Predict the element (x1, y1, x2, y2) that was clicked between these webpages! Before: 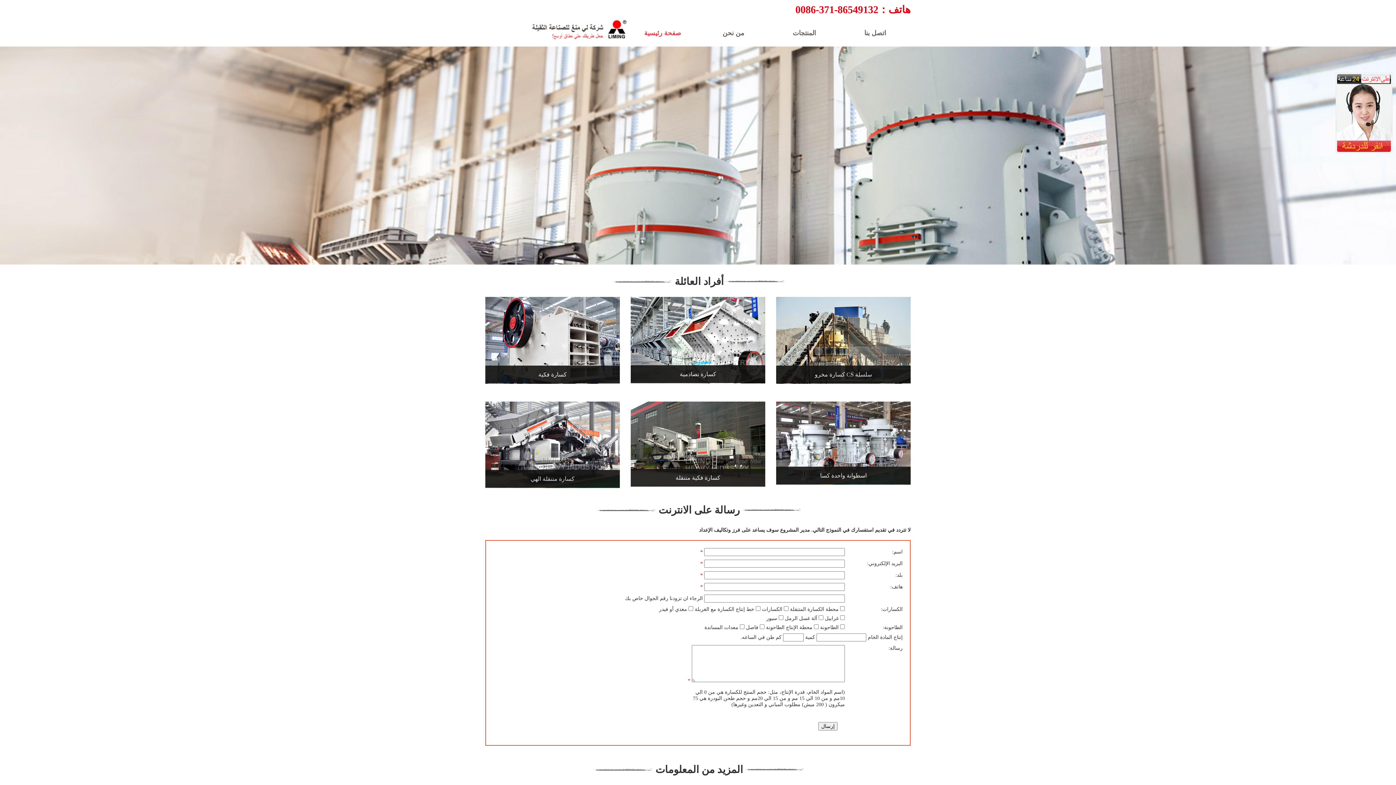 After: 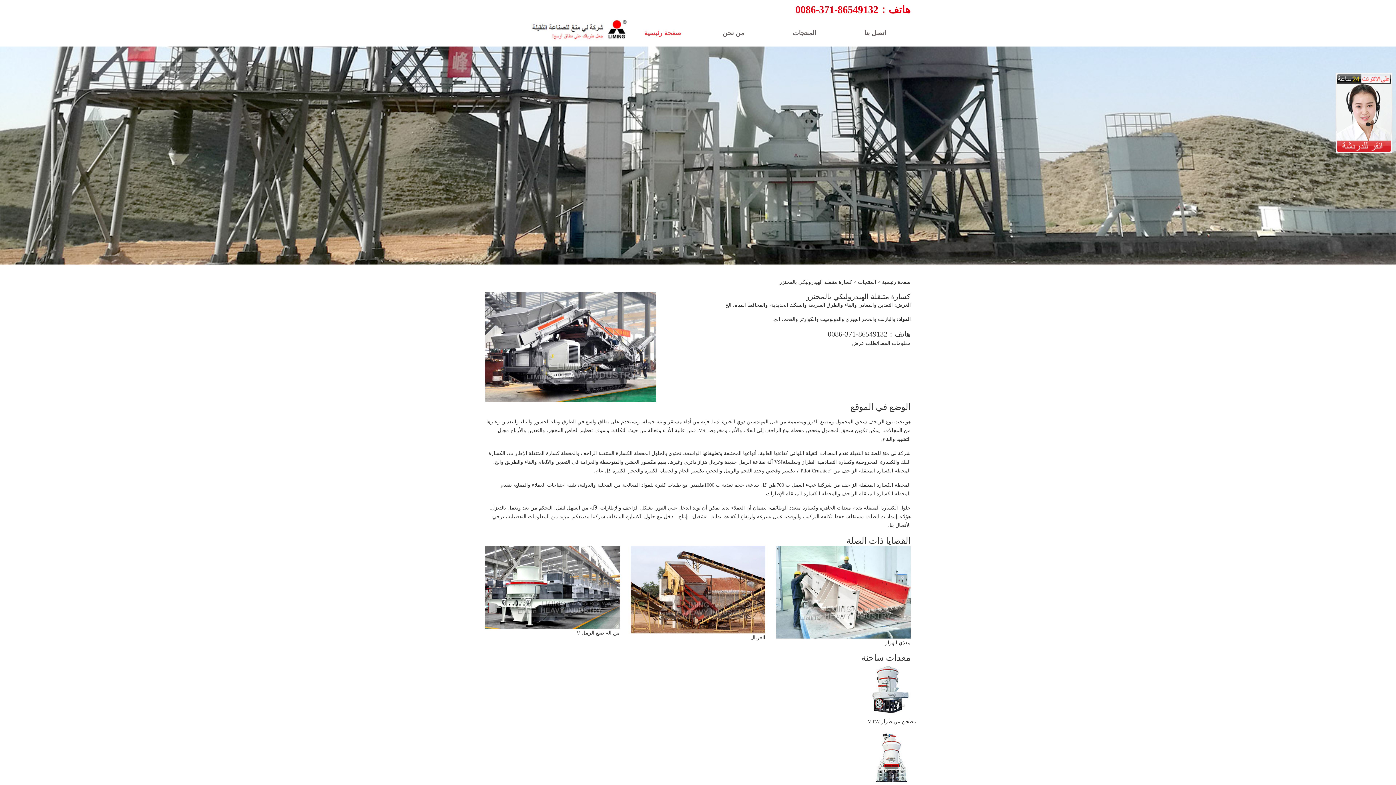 Action: label: كسارة متنقلة الهي bbox: (485, 482, 620, 488)